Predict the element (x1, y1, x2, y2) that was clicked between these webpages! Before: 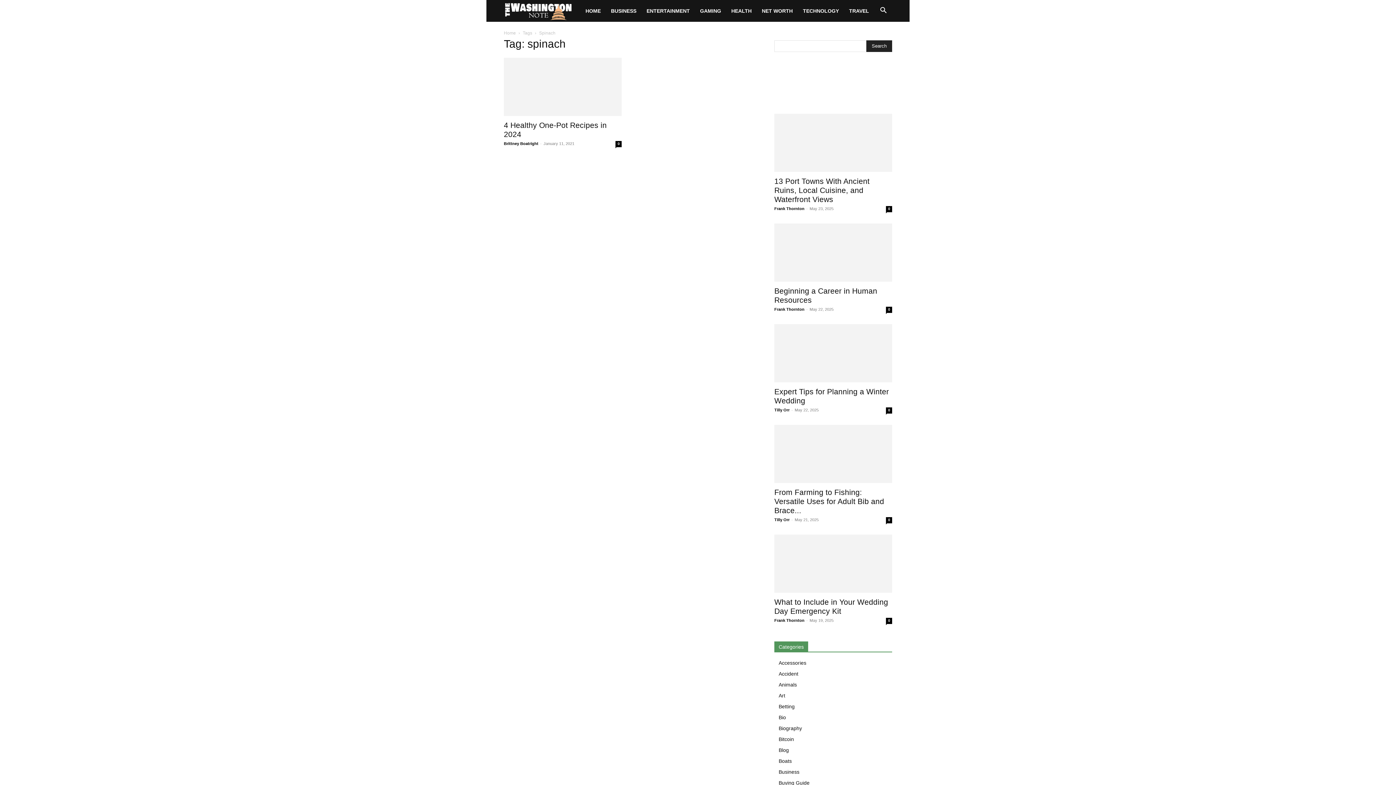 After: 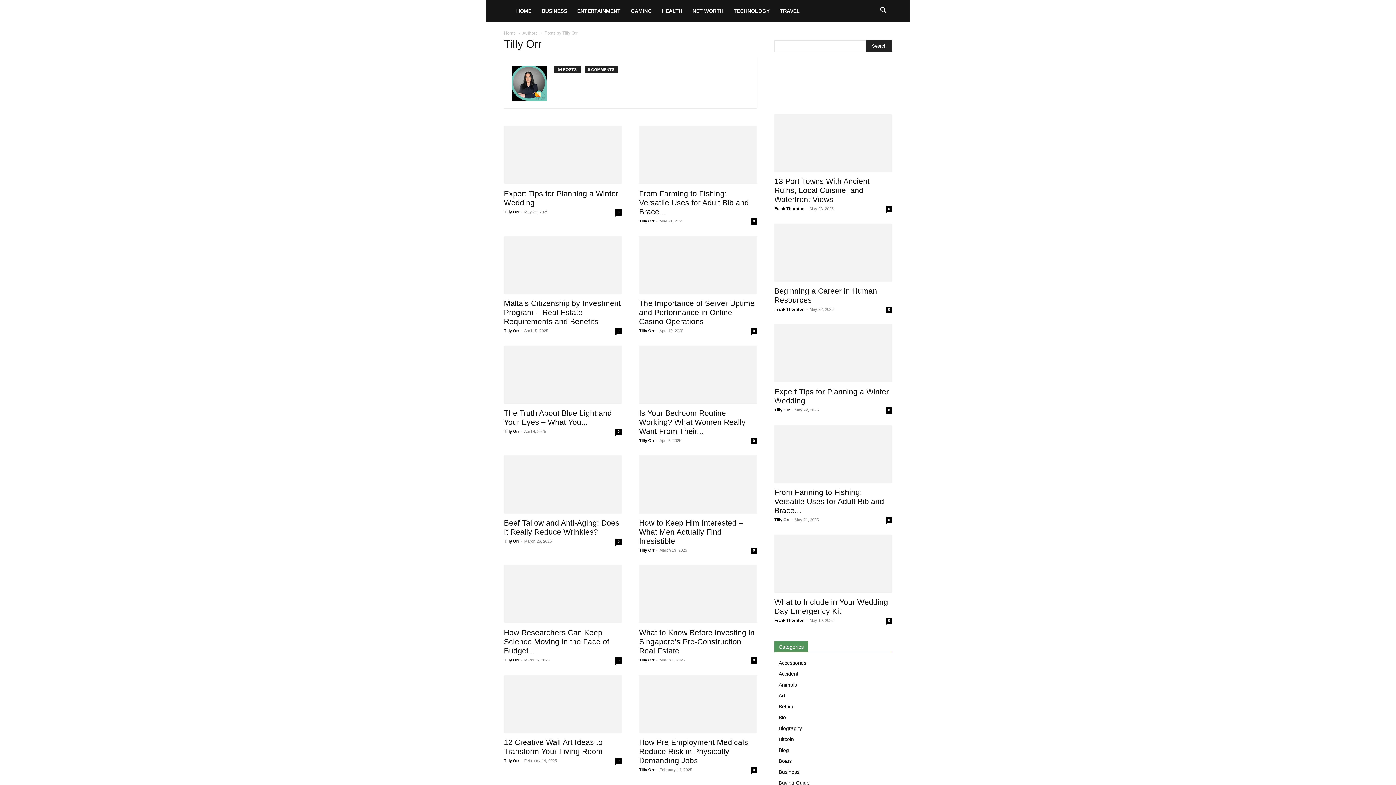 Action: bbox: (774, 517, 789, 522) label: Tilly Orr